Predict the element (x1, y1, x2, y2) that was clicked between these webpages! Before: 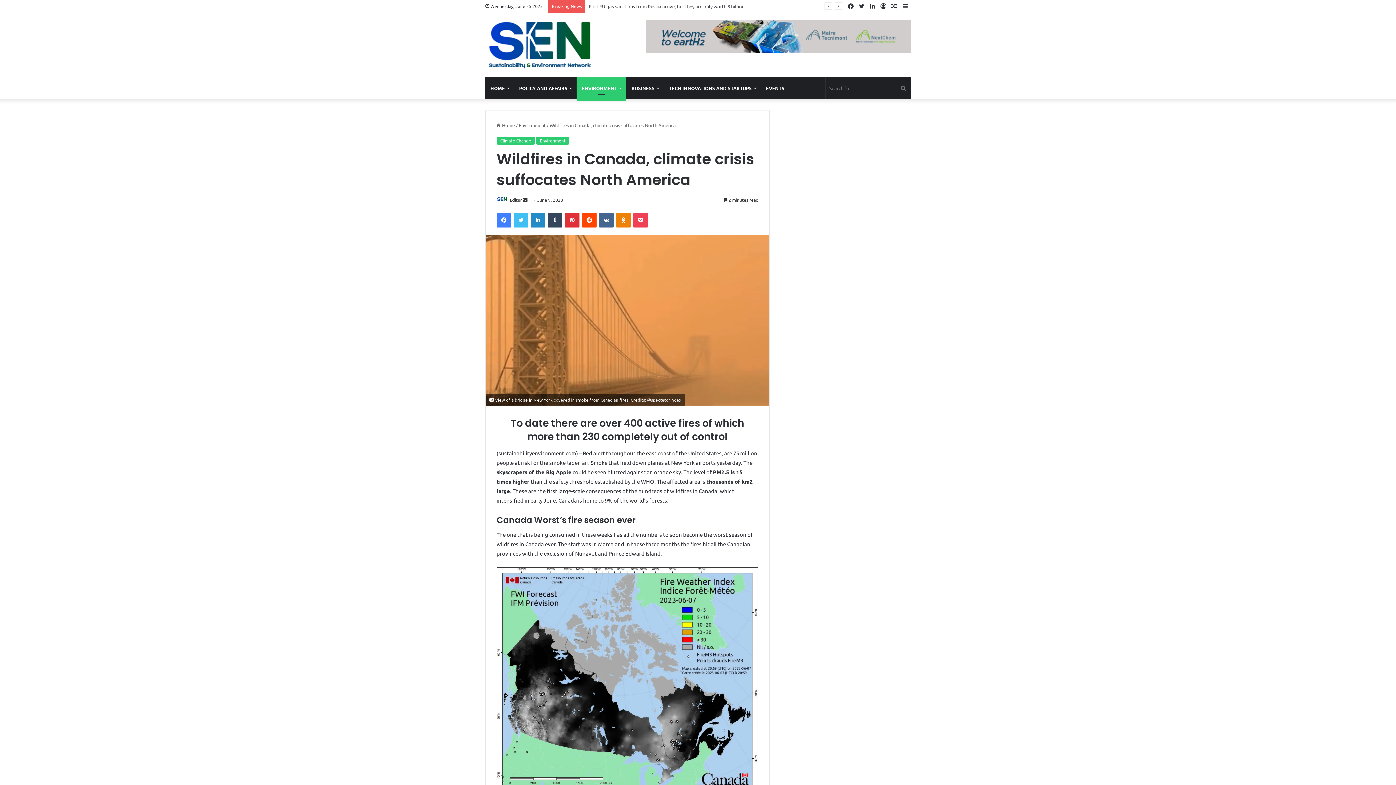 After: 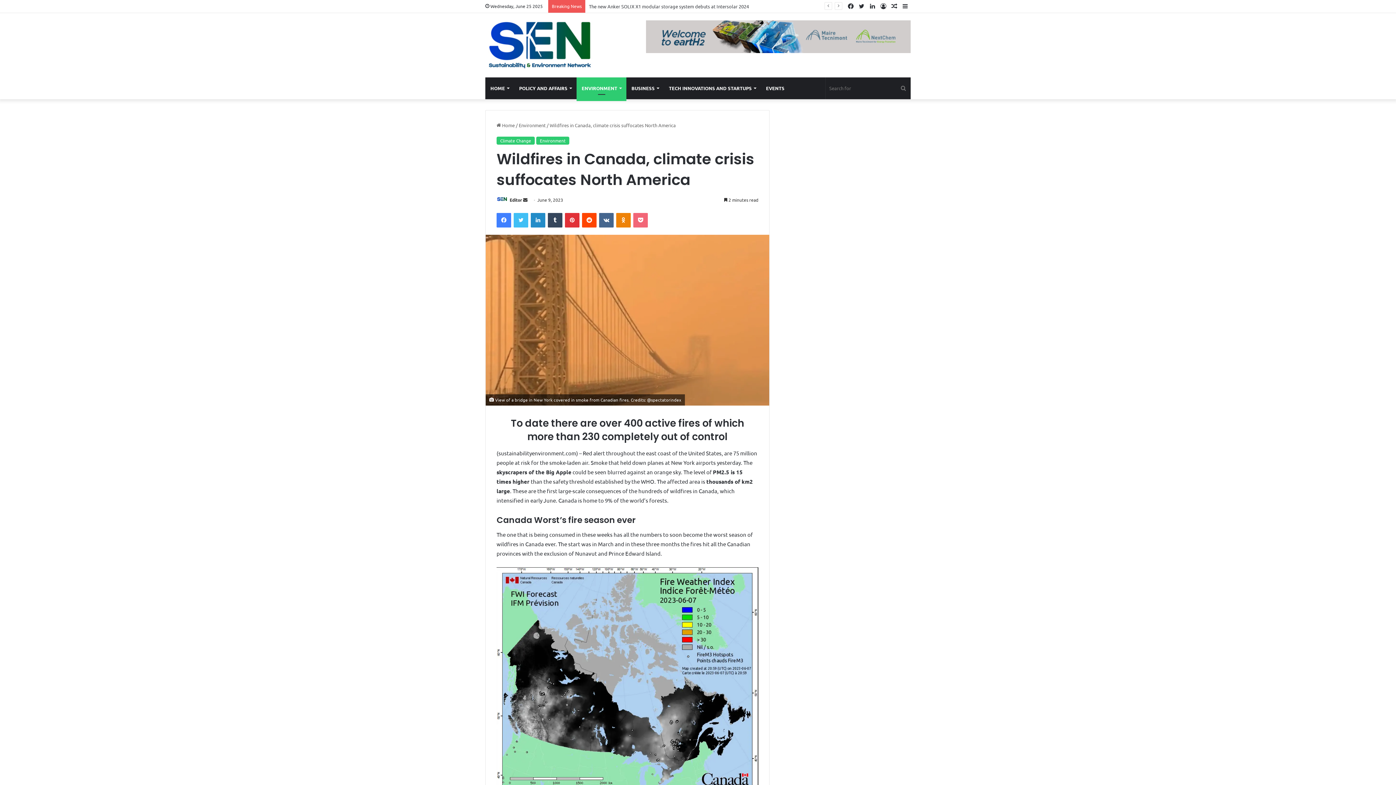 Action: bbox: (633, 213, 648, 227) label: Pocket